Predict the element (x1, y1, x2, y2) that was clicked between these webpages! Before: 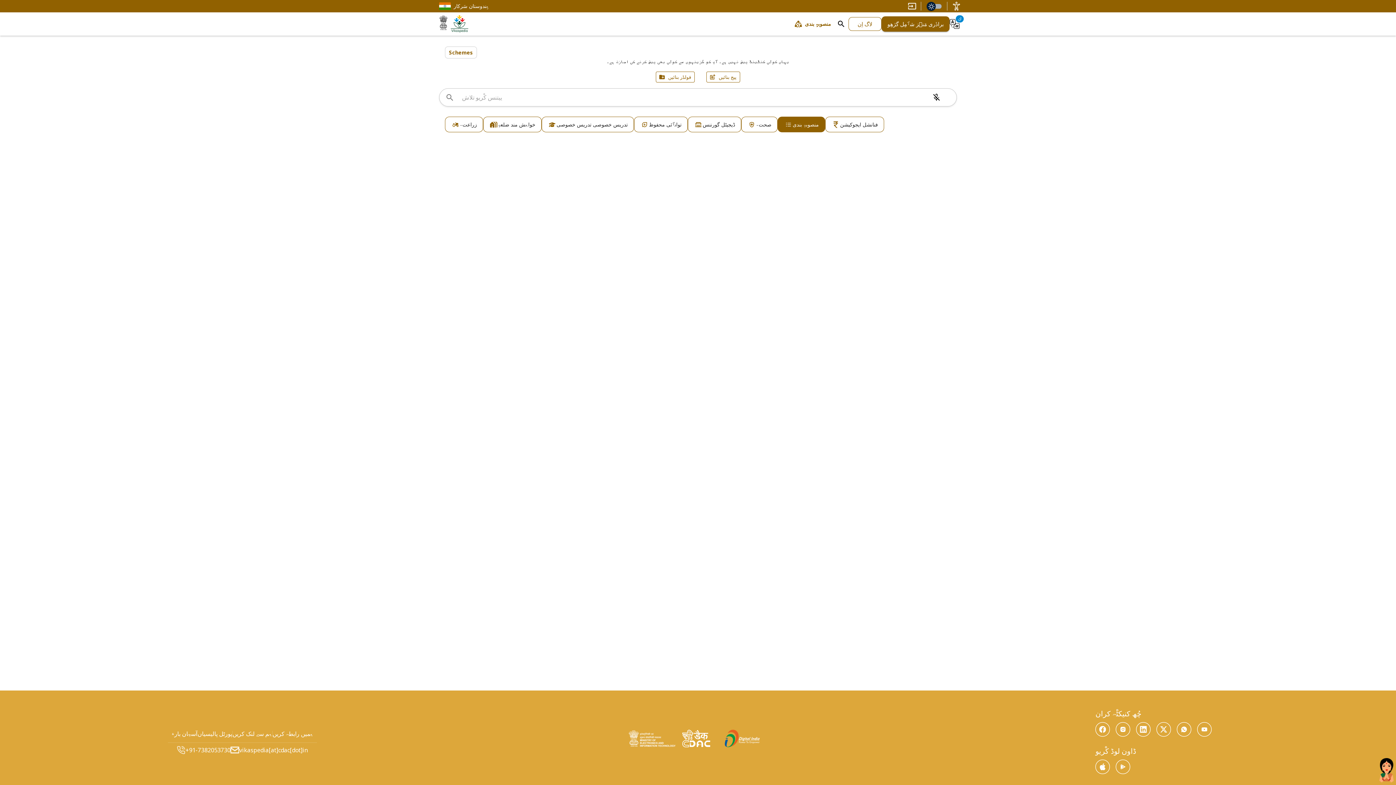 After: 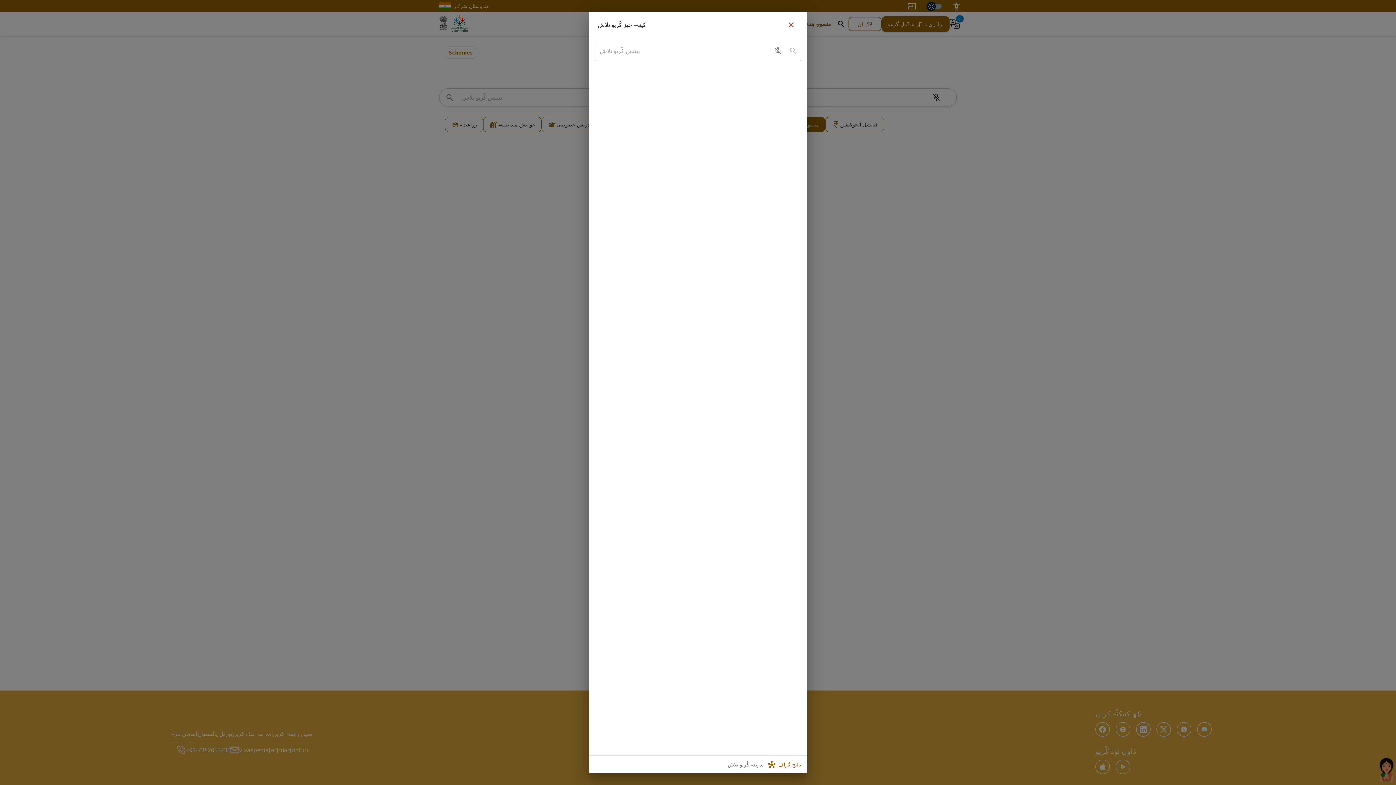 Action: bbox: (838, 16, 853, 31)